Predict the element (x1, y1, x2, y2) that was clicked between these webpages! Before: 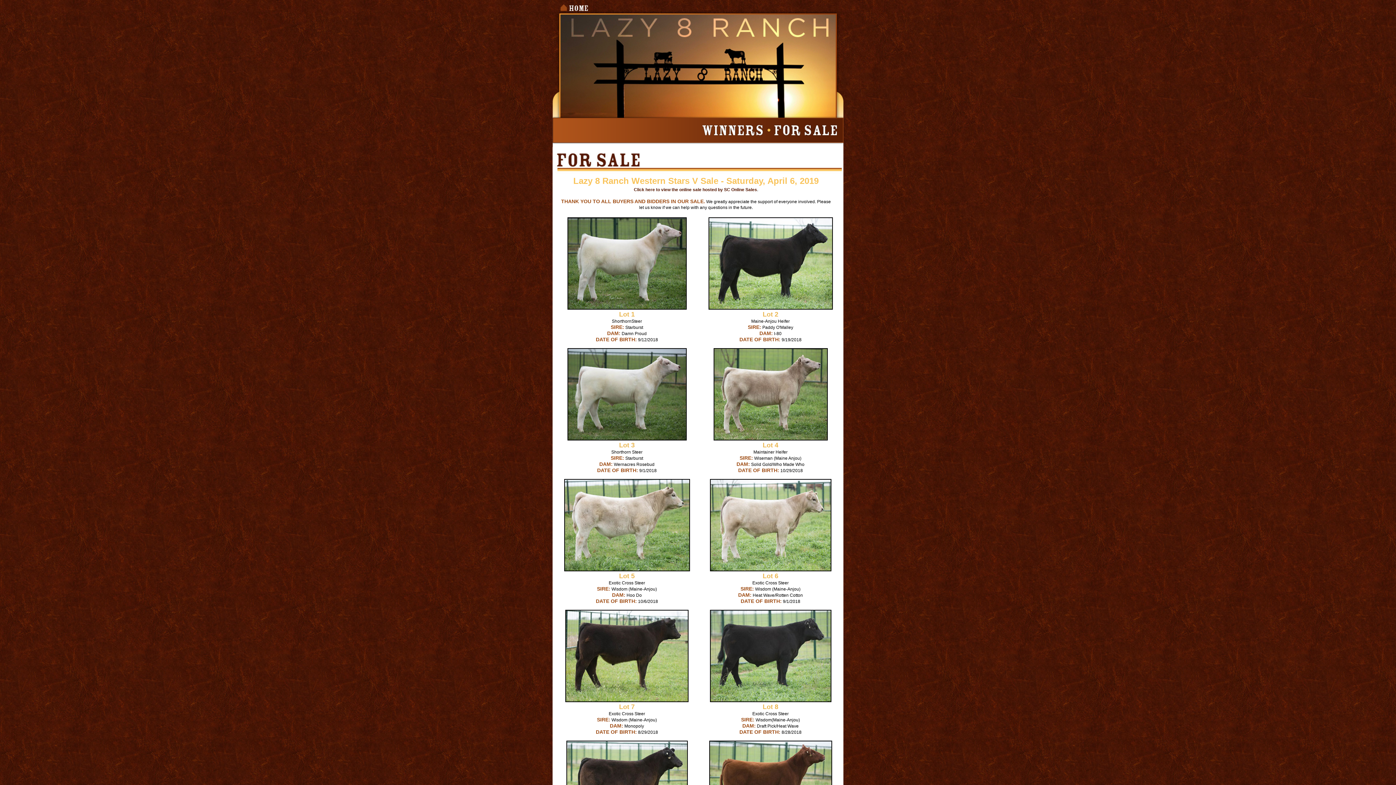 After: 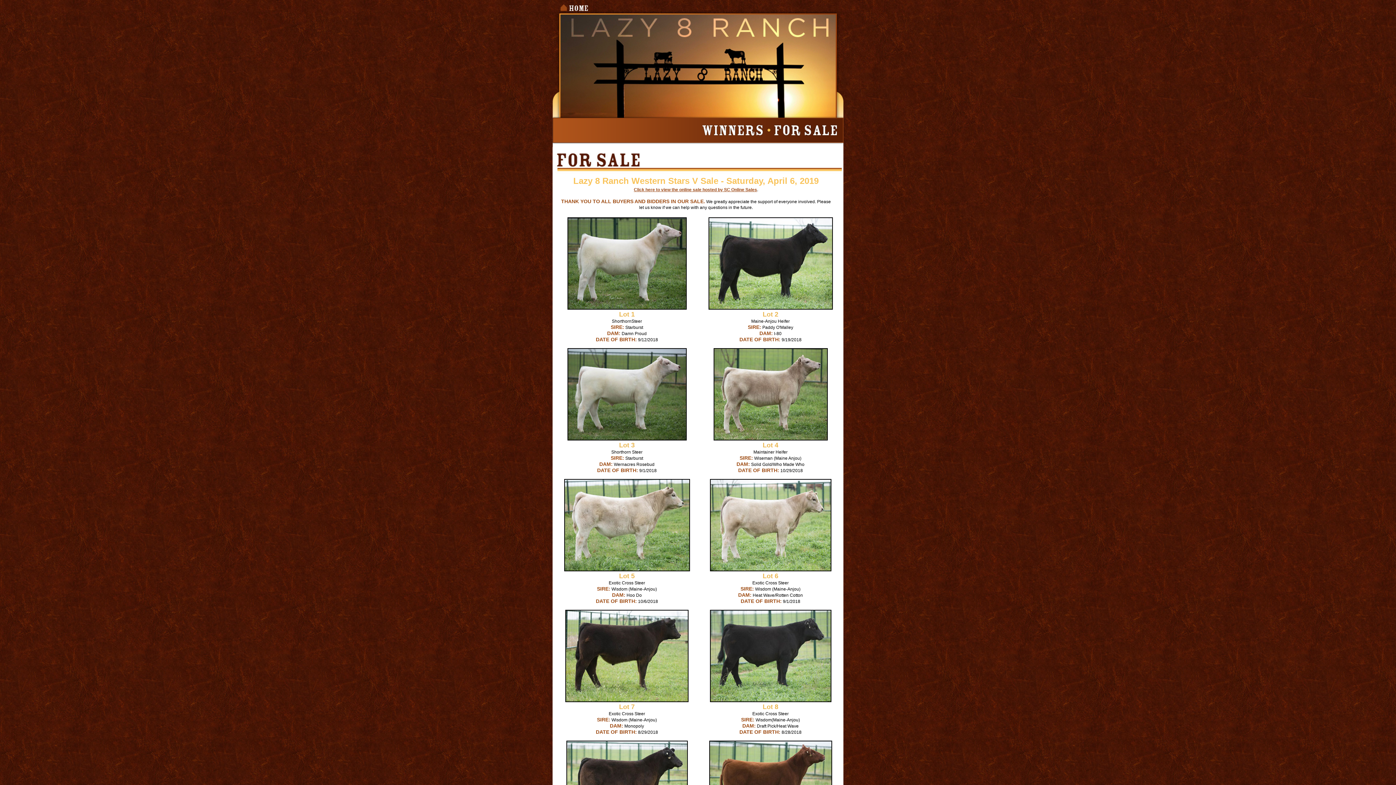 Action: bbox: (634, 187, 757, 192) label: Click here to view the online sale hosted by SC Online Sales